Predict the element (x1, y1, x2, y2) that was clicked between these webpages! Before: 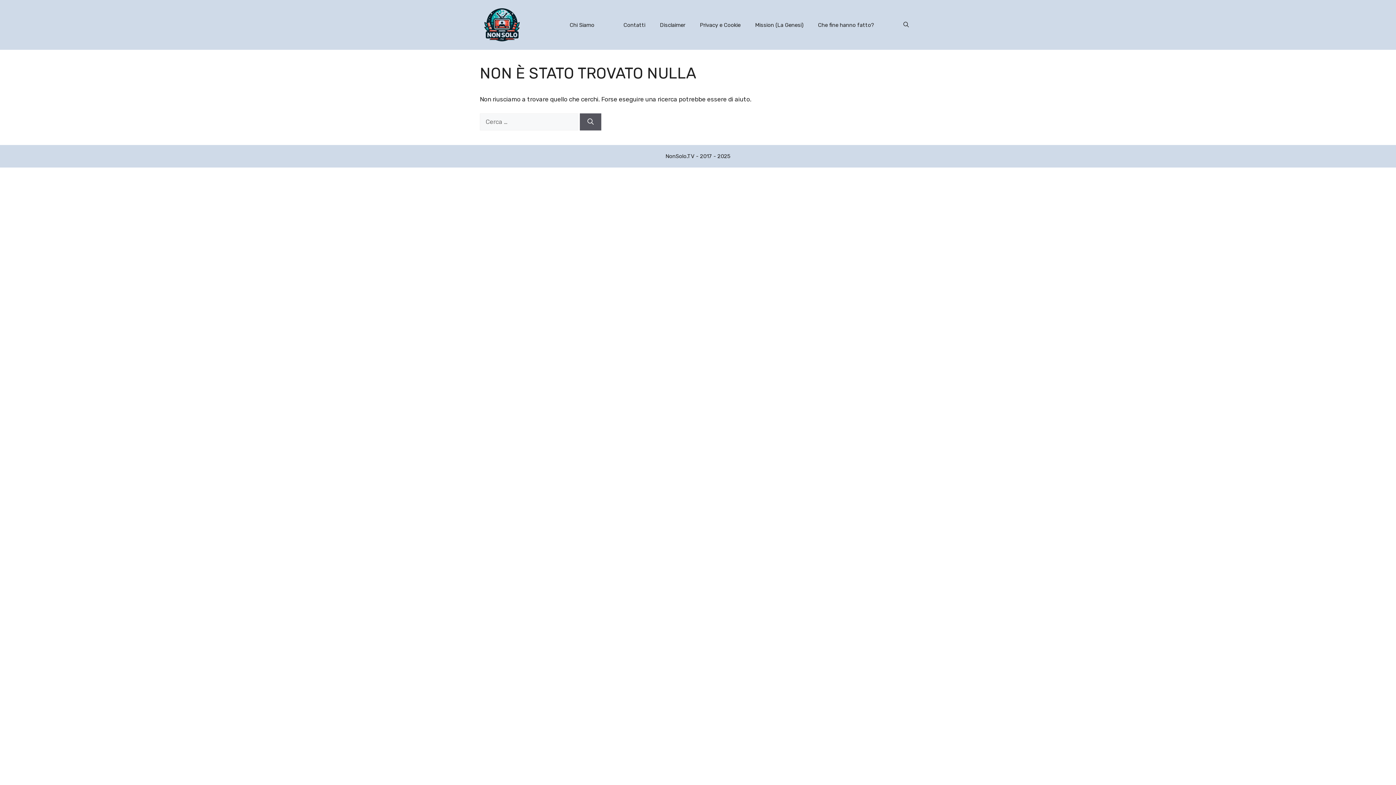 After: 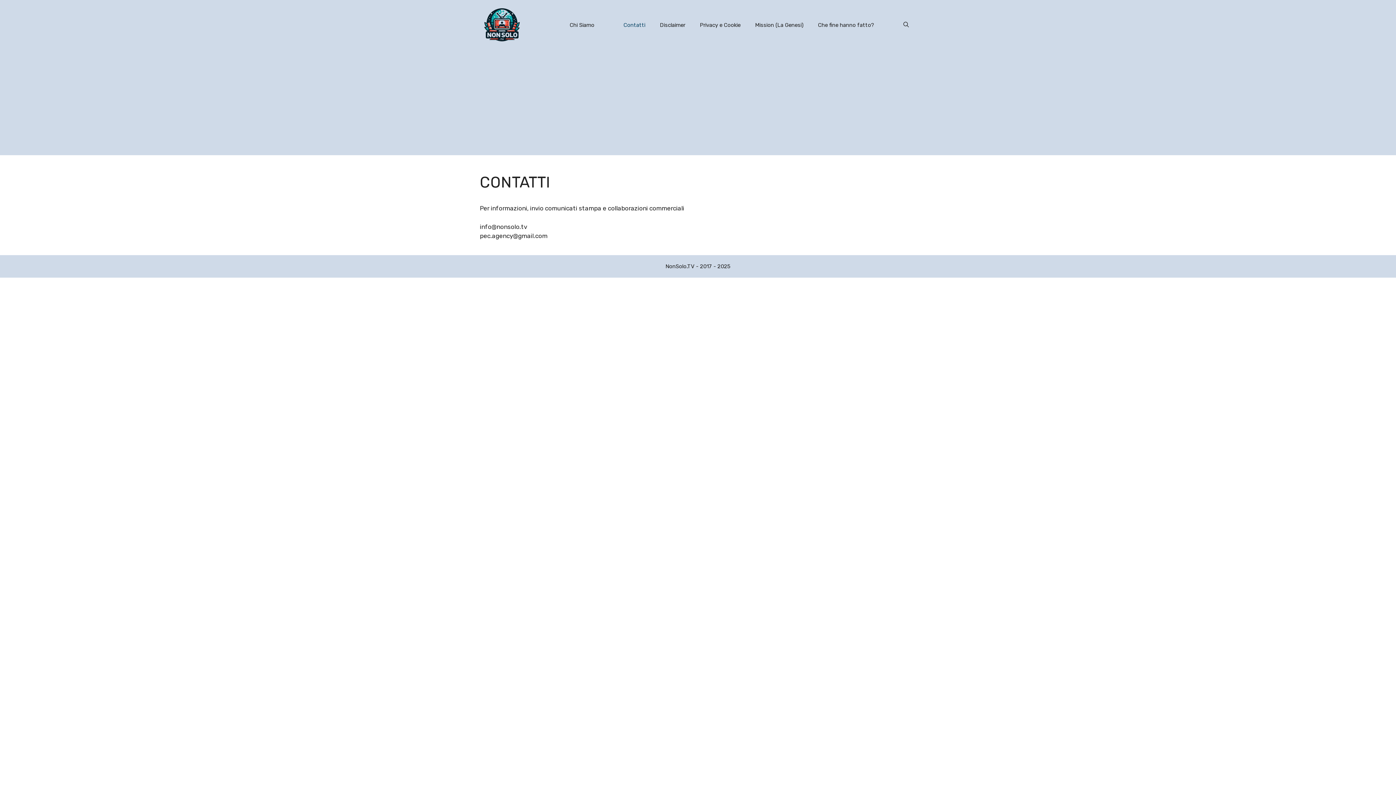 Action: bbox: (616, 14, 652, 35) label: Contatti